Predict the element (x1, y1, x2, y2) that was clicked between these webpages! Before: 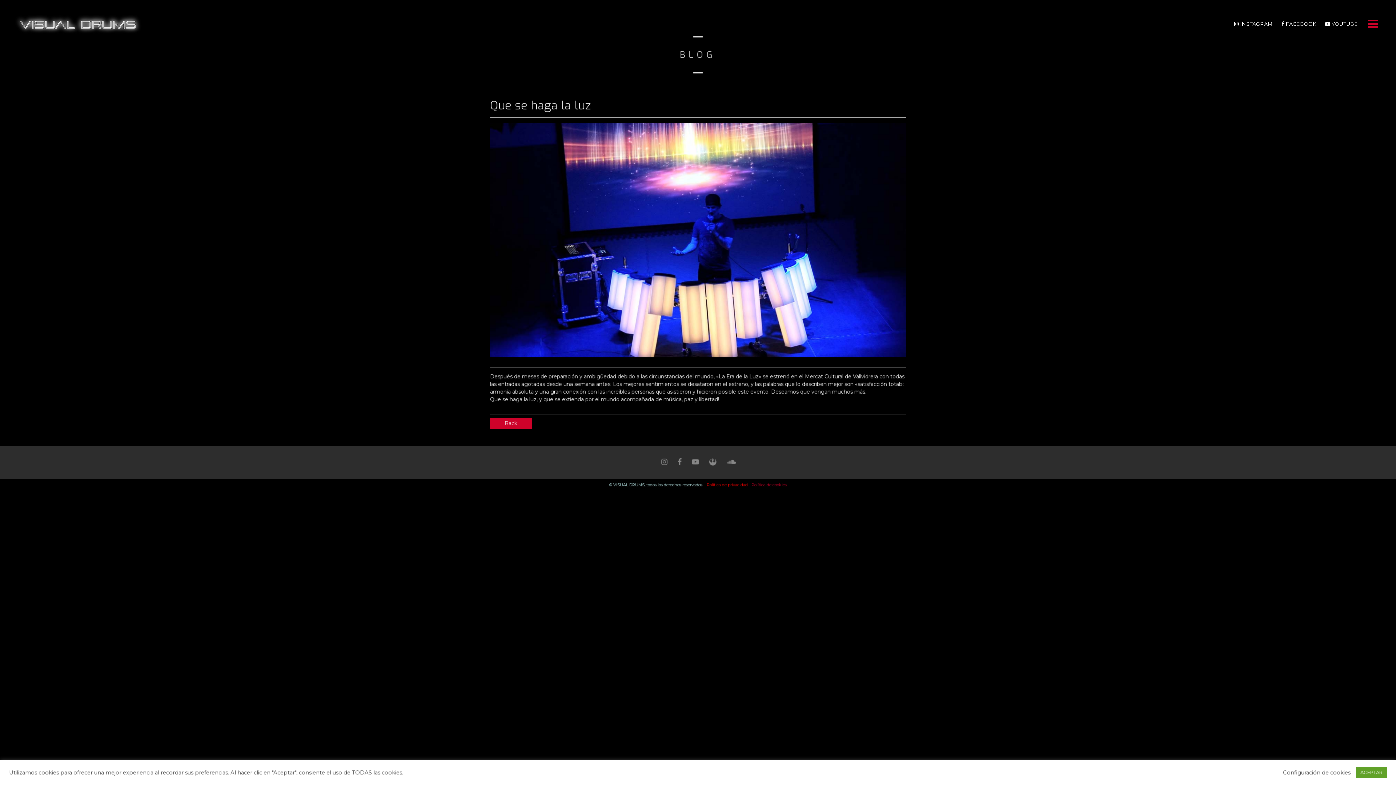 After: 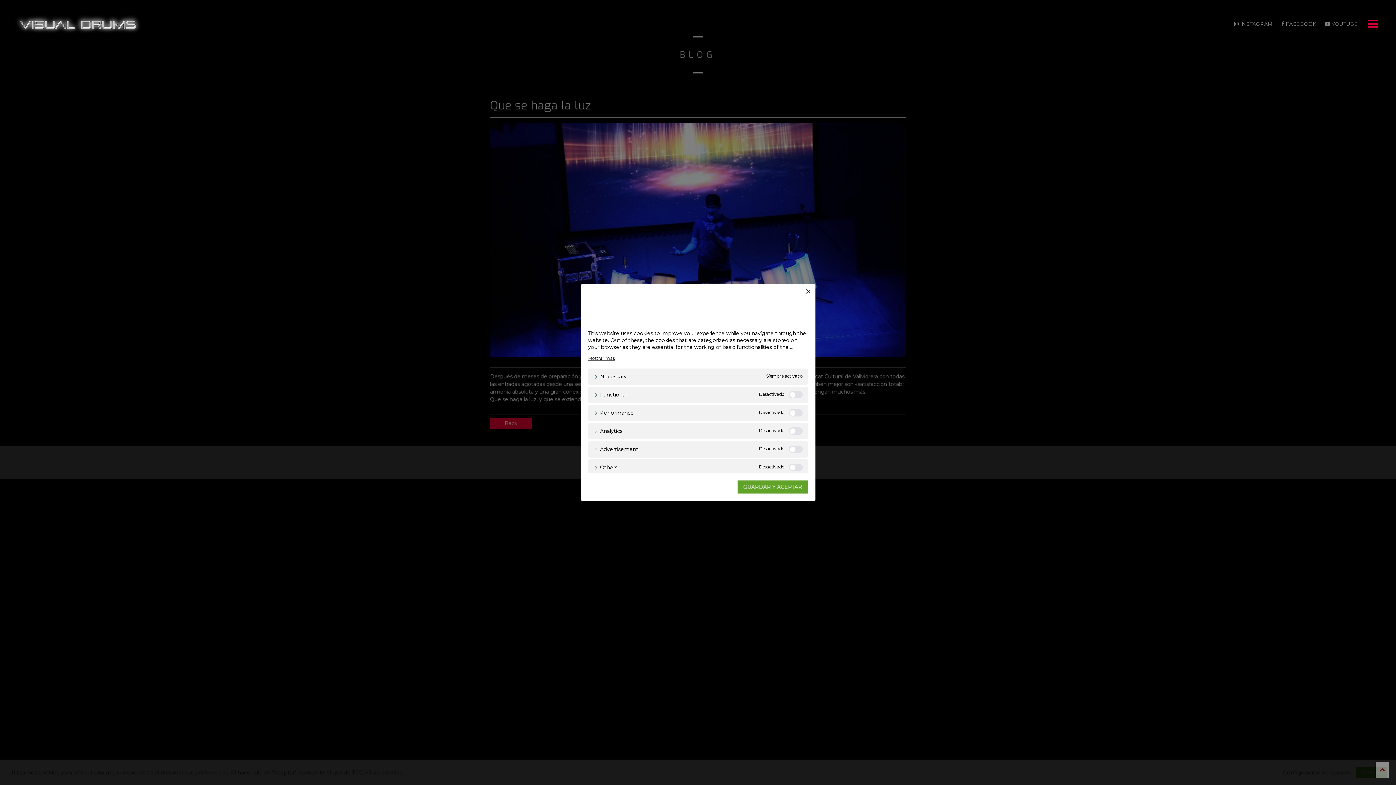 Action: label: Configuración de cookies bbox: (1283, 769, 1350, 776)